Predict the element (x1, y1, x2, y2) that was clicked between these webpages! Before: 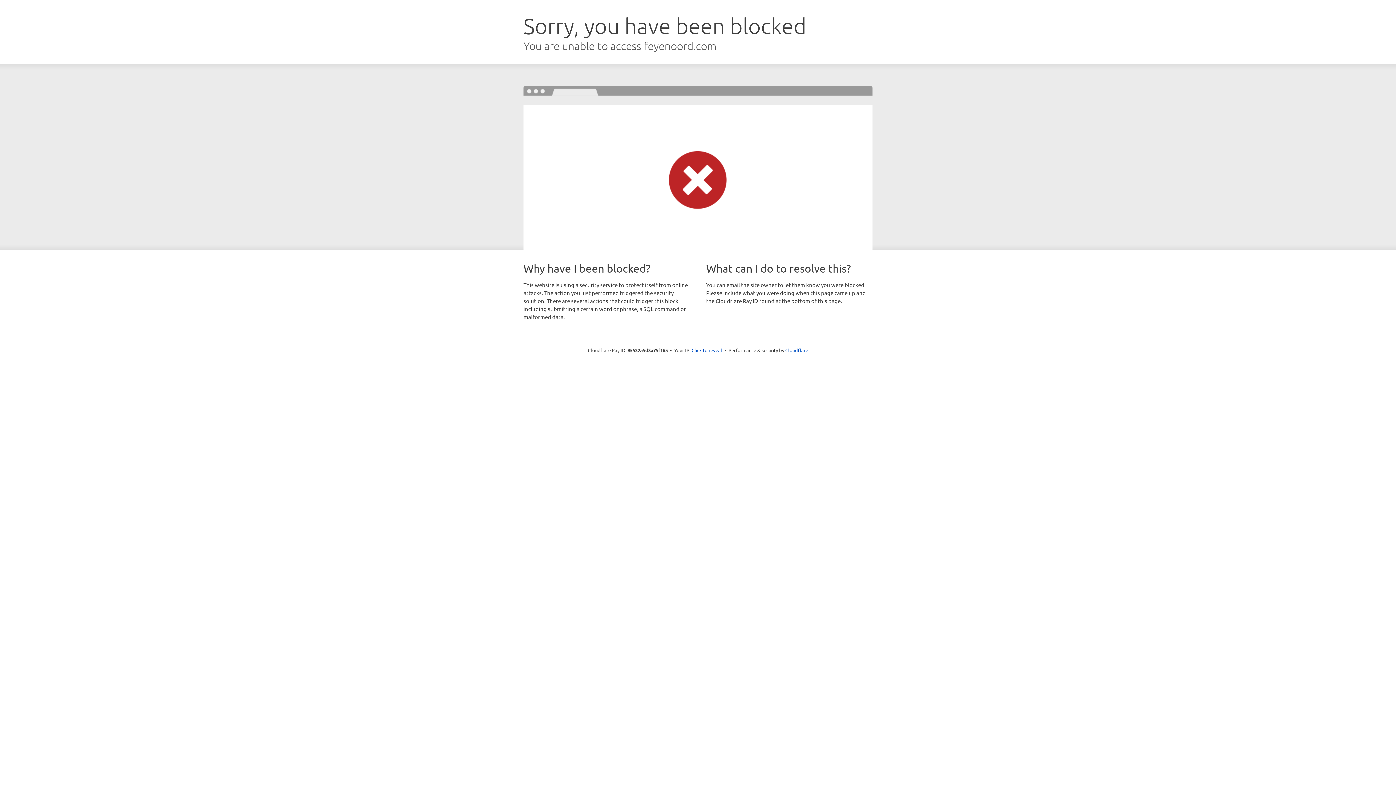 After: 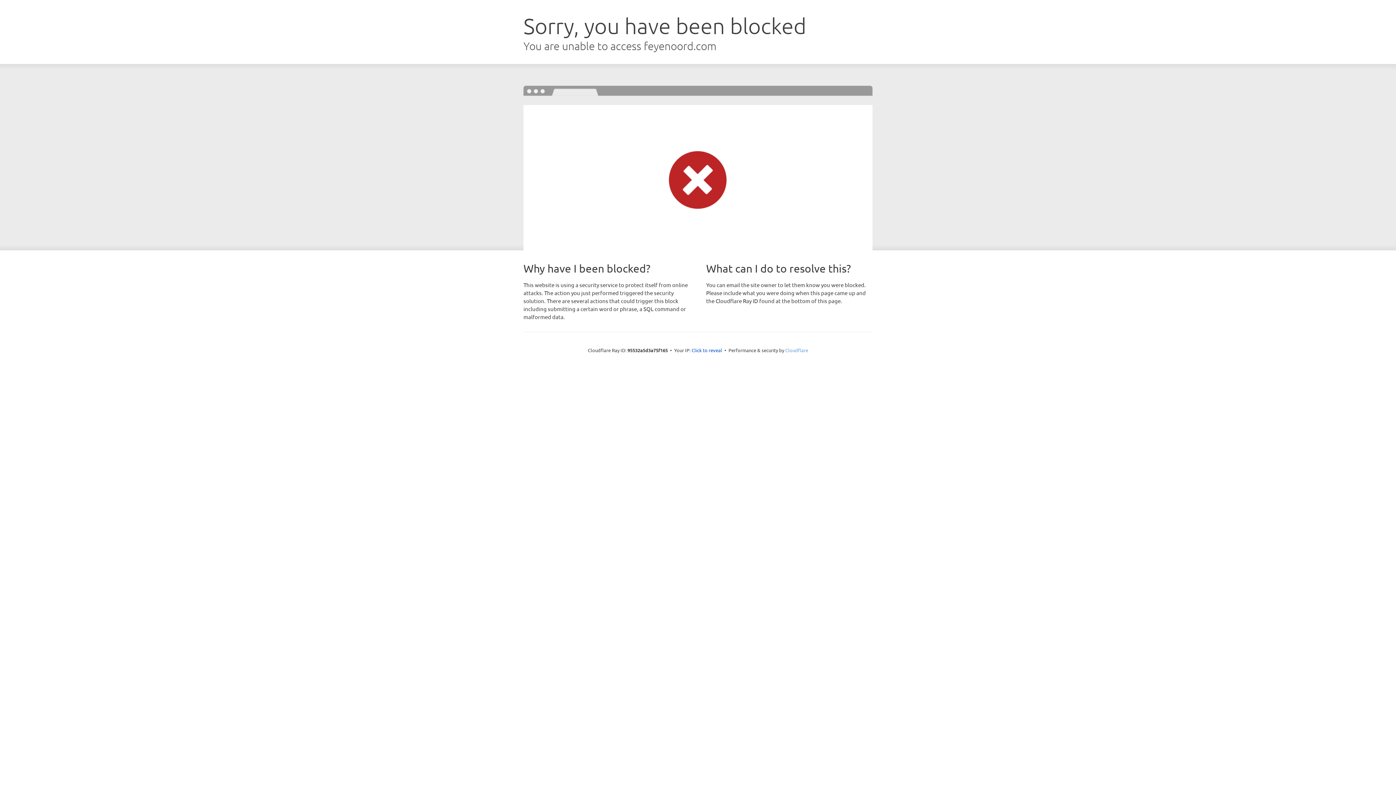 Action: bbox: (785, 347, 808, 353) label: Cloudflare